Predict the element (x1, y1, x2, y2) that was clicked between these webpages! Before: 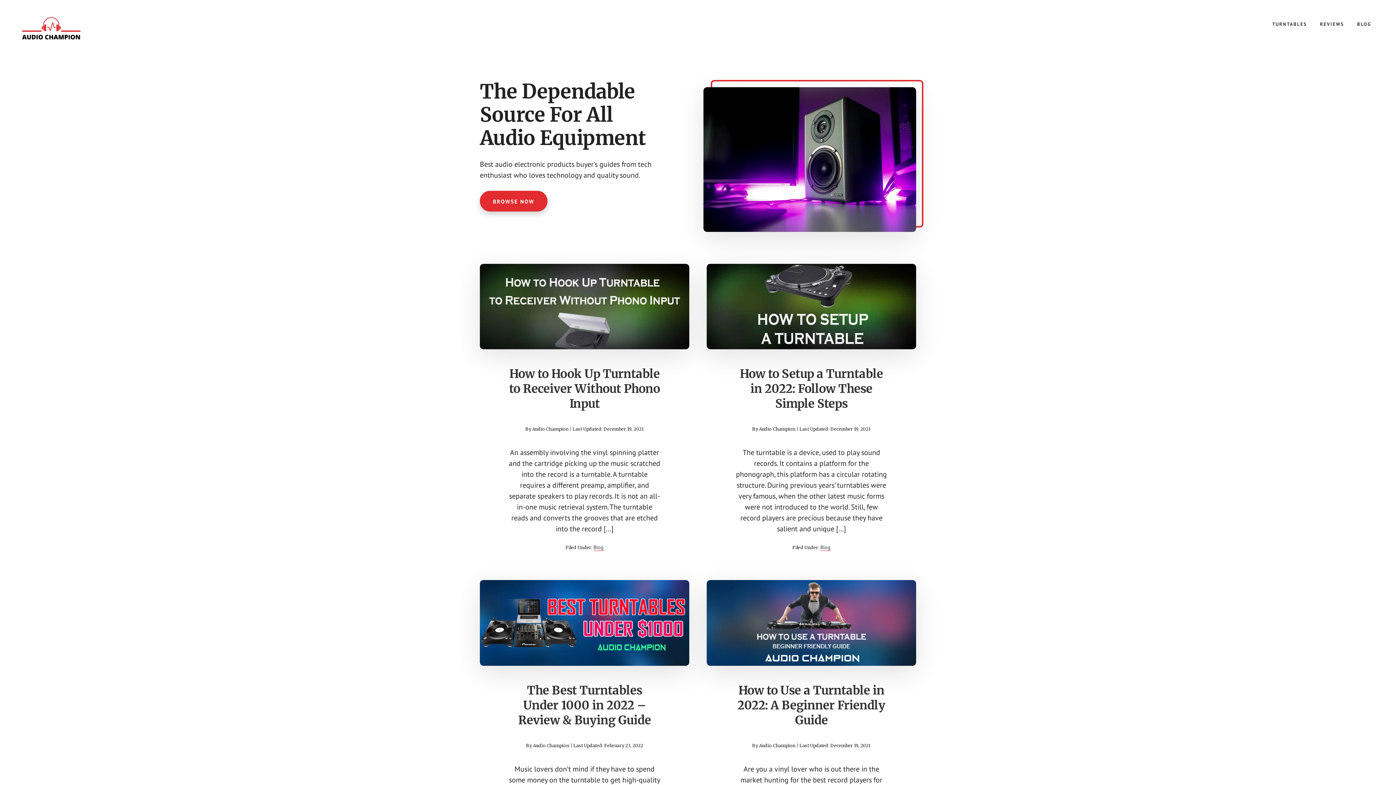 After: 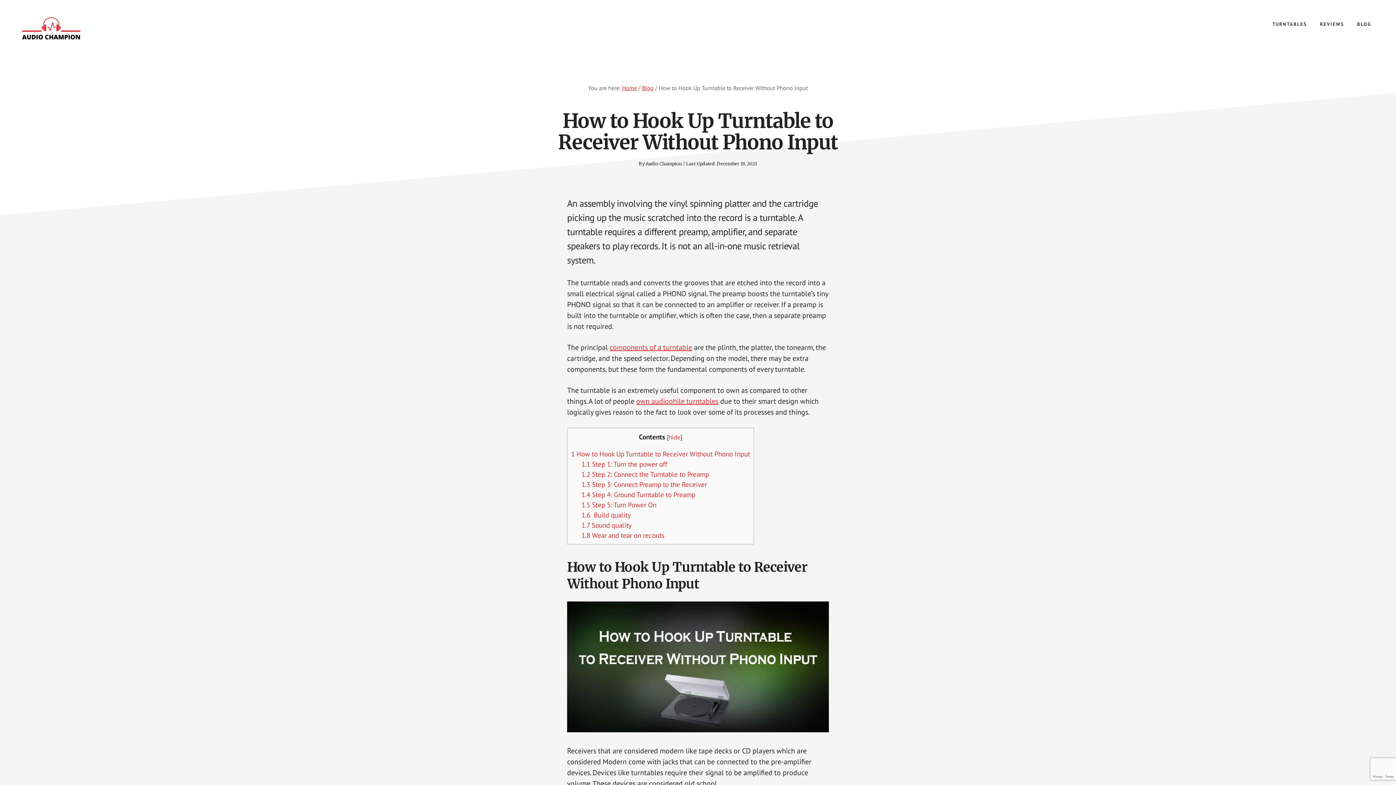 Action: bbox: (509, 366, 660, 411) label: How to Hook Up Turntable to Receiver Without Phono Input